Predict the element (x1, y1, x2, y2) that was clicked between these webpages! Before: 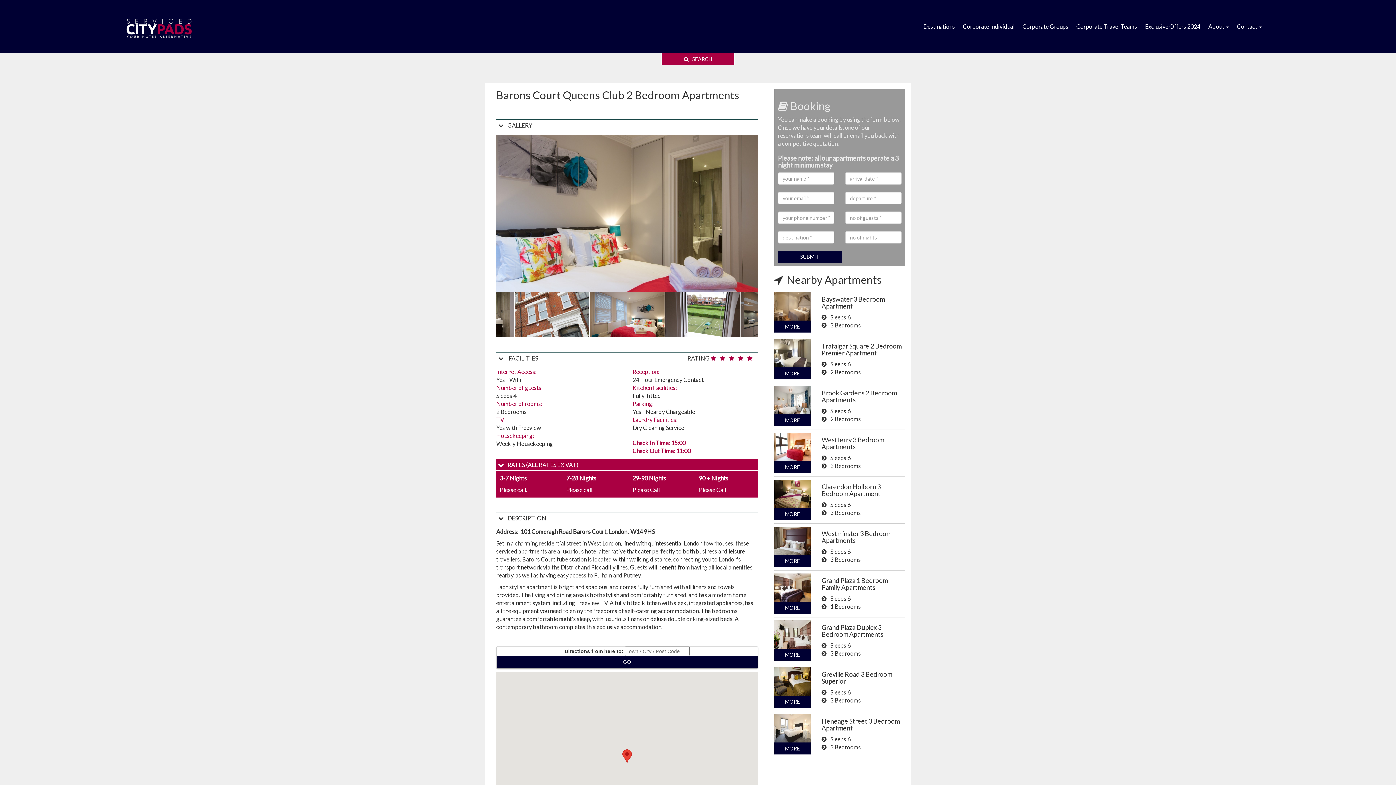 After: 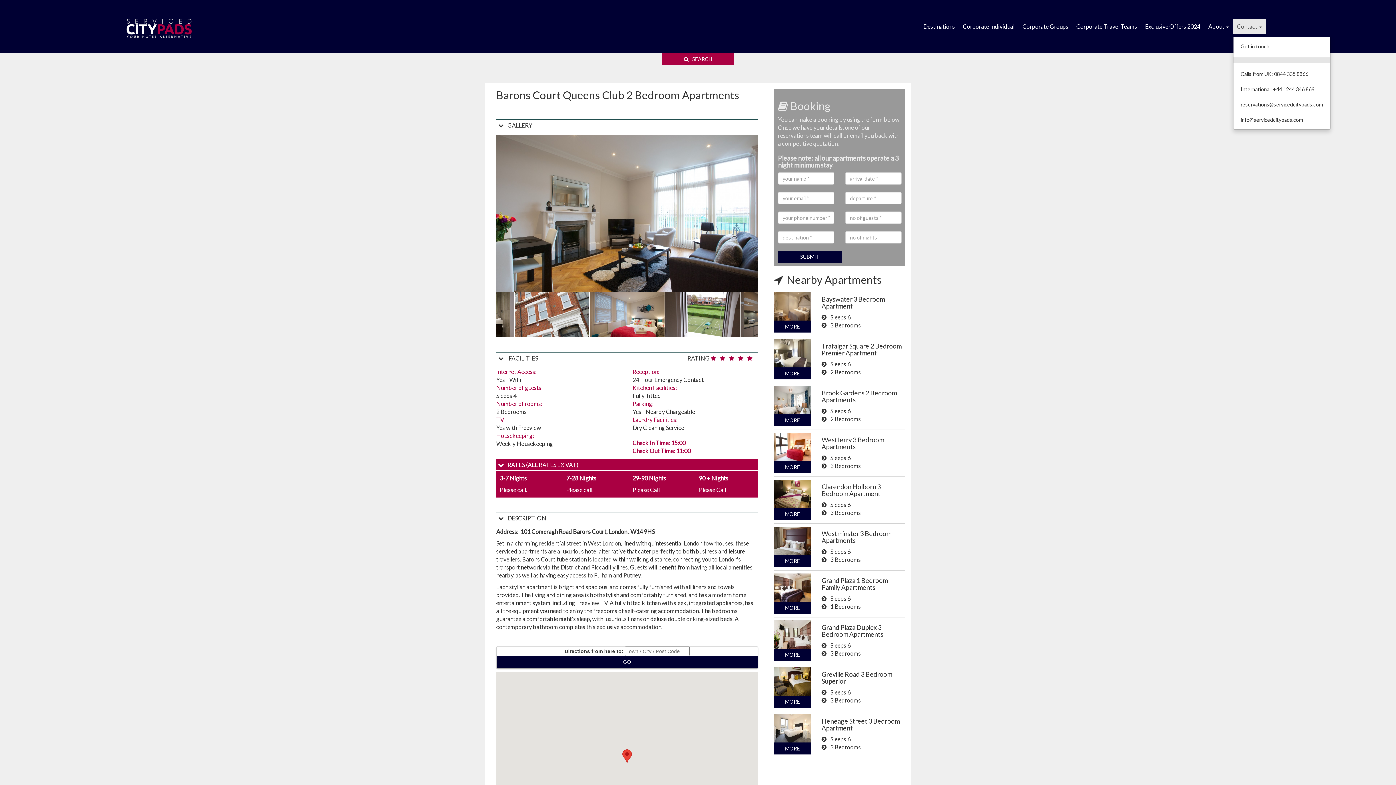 Action: label: Contact  bbox: (1233, 19, 1266, 33)